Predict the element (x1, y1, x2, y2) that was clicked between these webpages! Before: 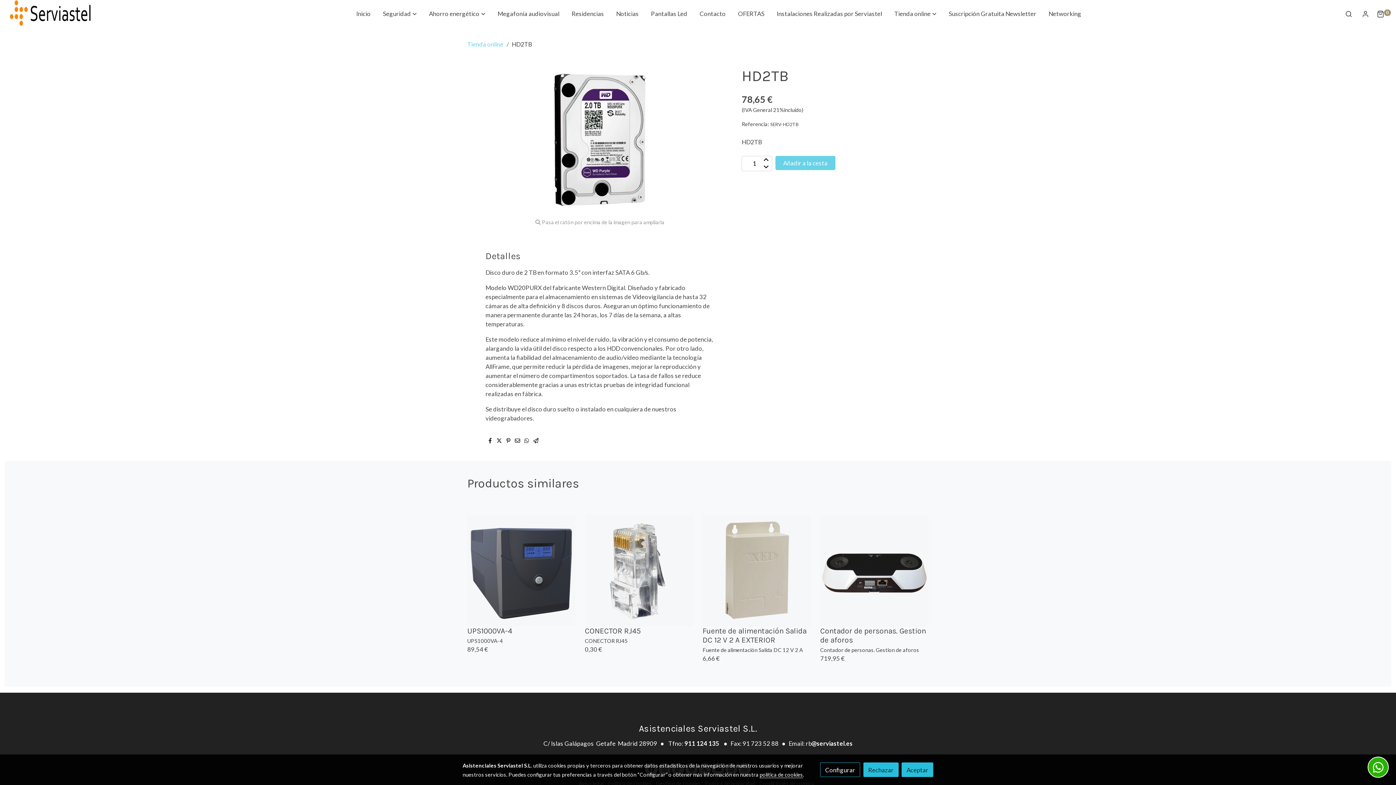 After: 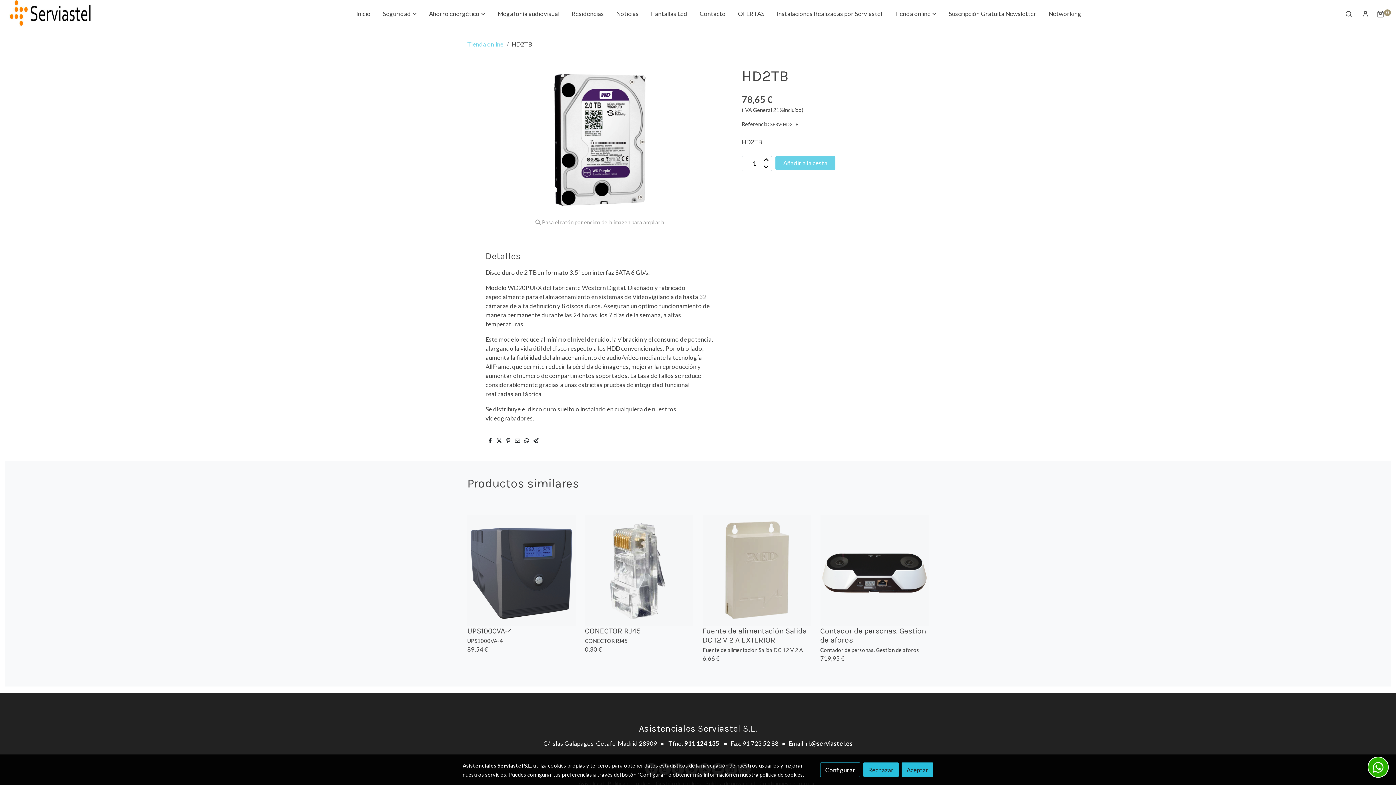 Action: label: @serviastel.es bbox: (811, 739, 852, 747)